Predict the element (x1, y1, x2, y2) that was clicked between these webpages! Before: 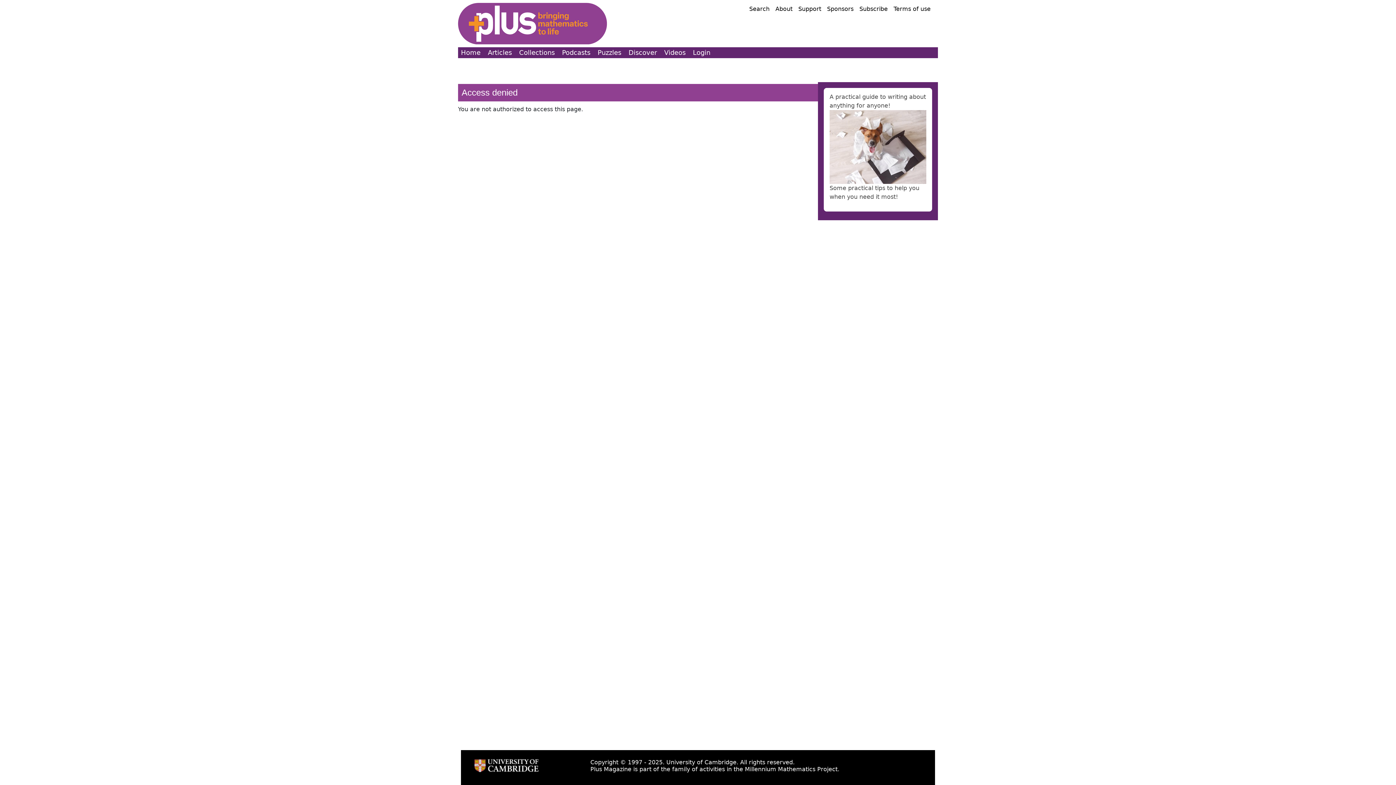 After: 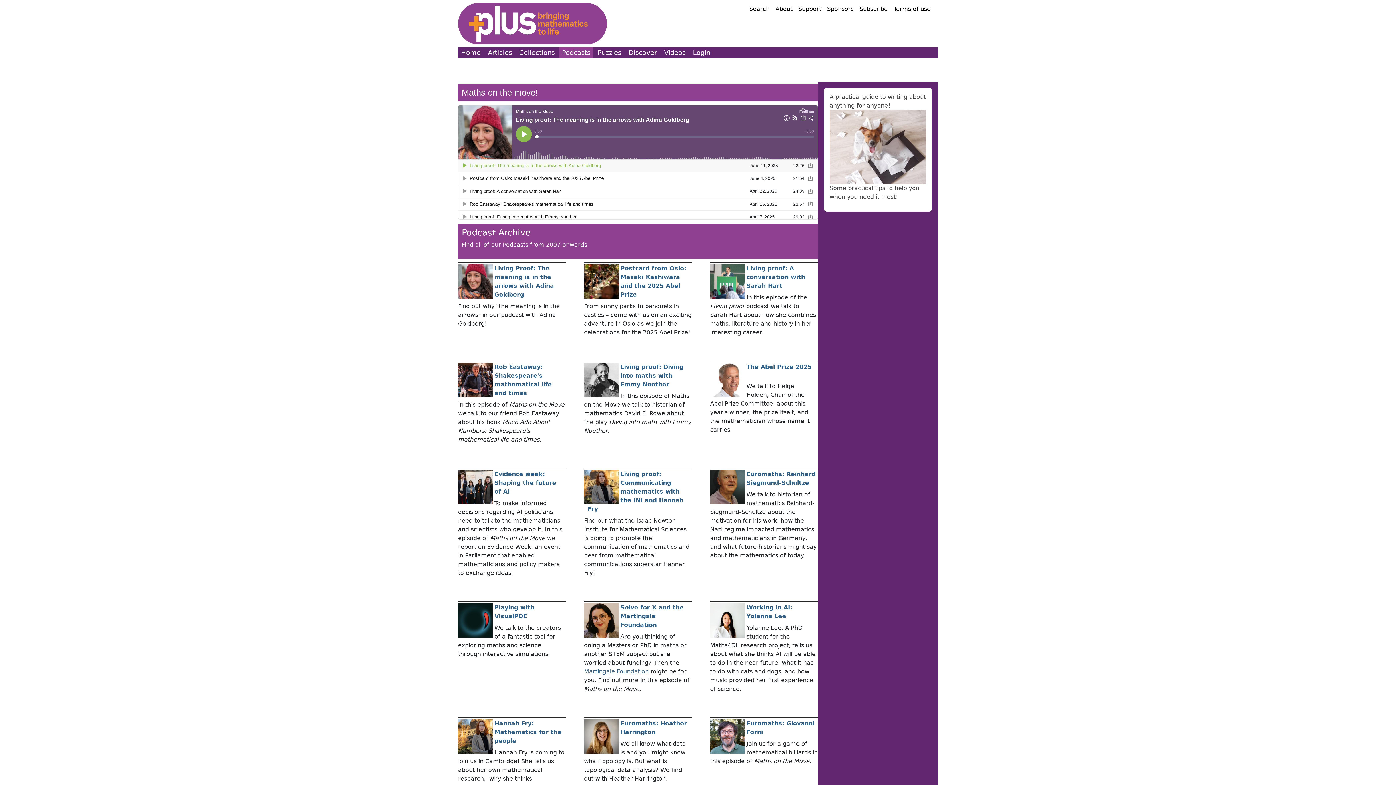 Action: bbox: (559, 47, 593, 58) label: Podcasts